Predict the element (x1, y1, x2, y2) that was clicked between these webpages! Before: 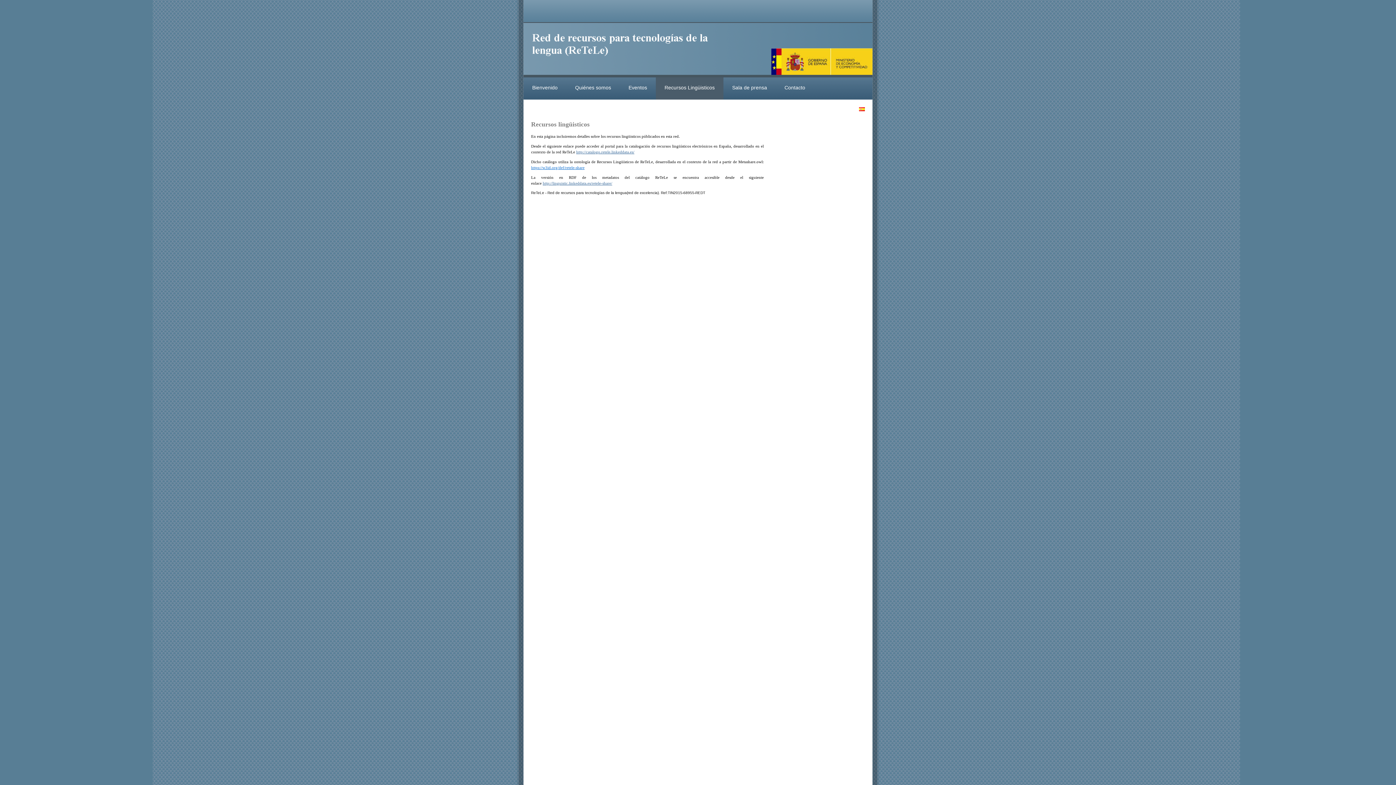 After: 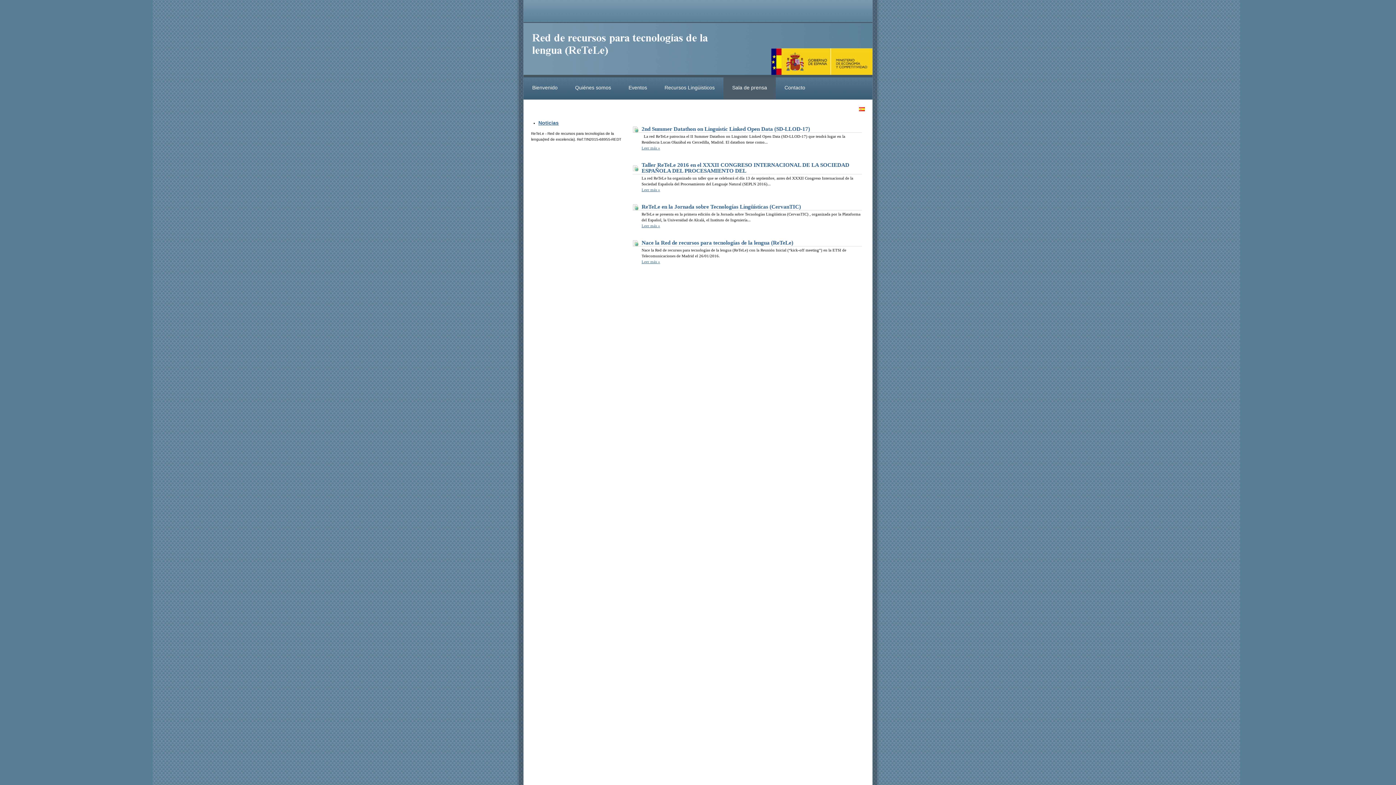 Action: bbox: (723, 77, 776, 99) label: Sala de prensa